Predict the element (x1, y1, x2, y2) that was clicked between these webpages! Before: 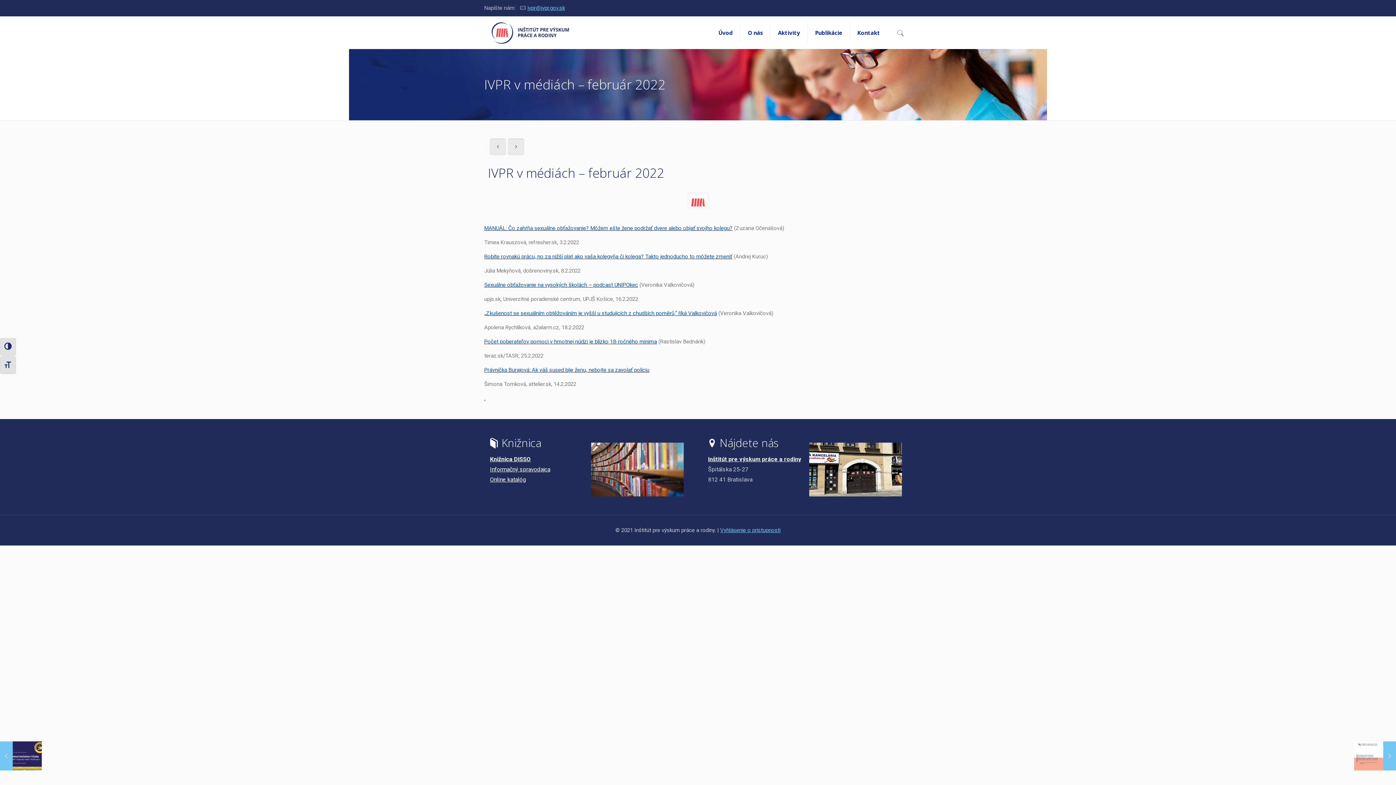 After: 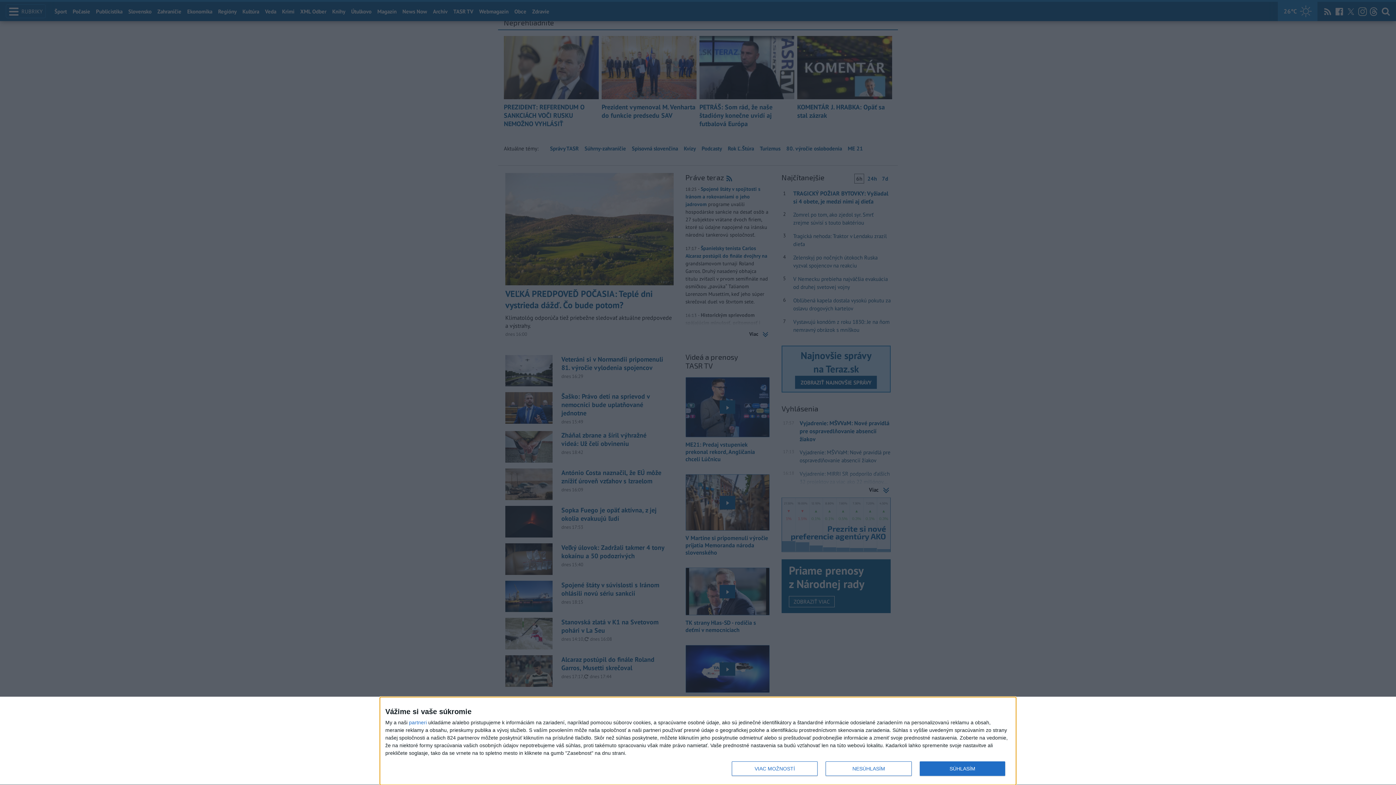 Action: label: . bbox: (484, 395, 485, 401)